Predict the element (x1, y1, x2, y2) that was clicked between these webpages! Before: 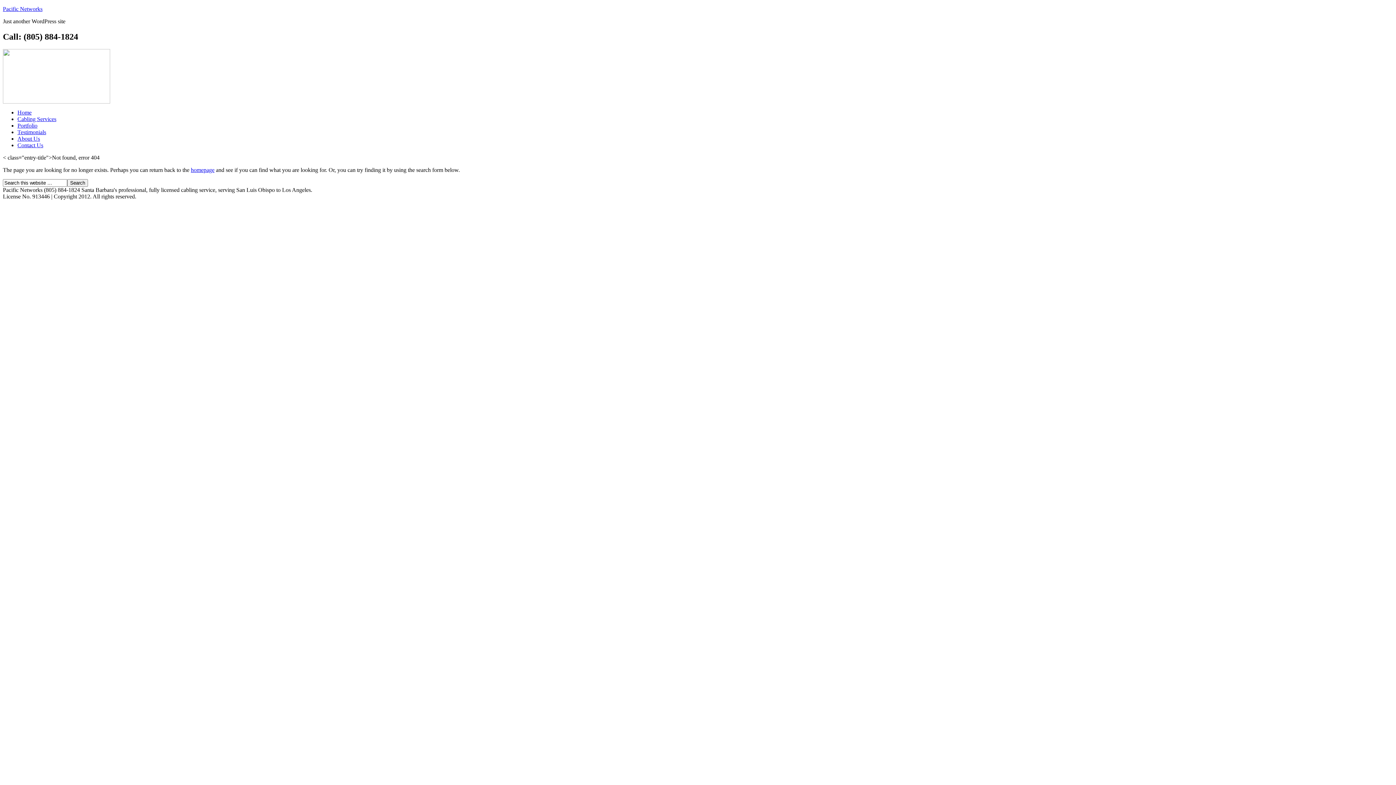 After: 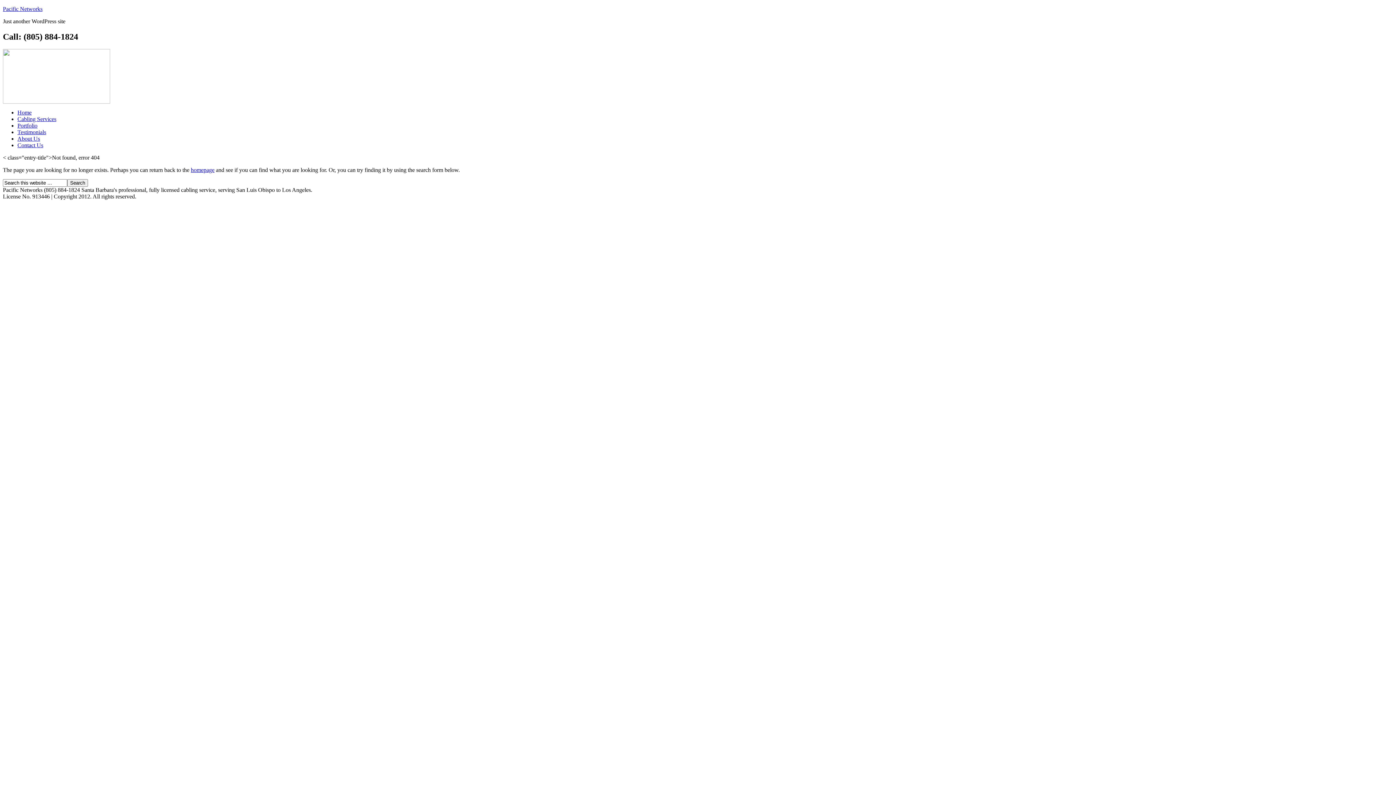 Action: bbox: (17, 109, 31, 115) label: Home